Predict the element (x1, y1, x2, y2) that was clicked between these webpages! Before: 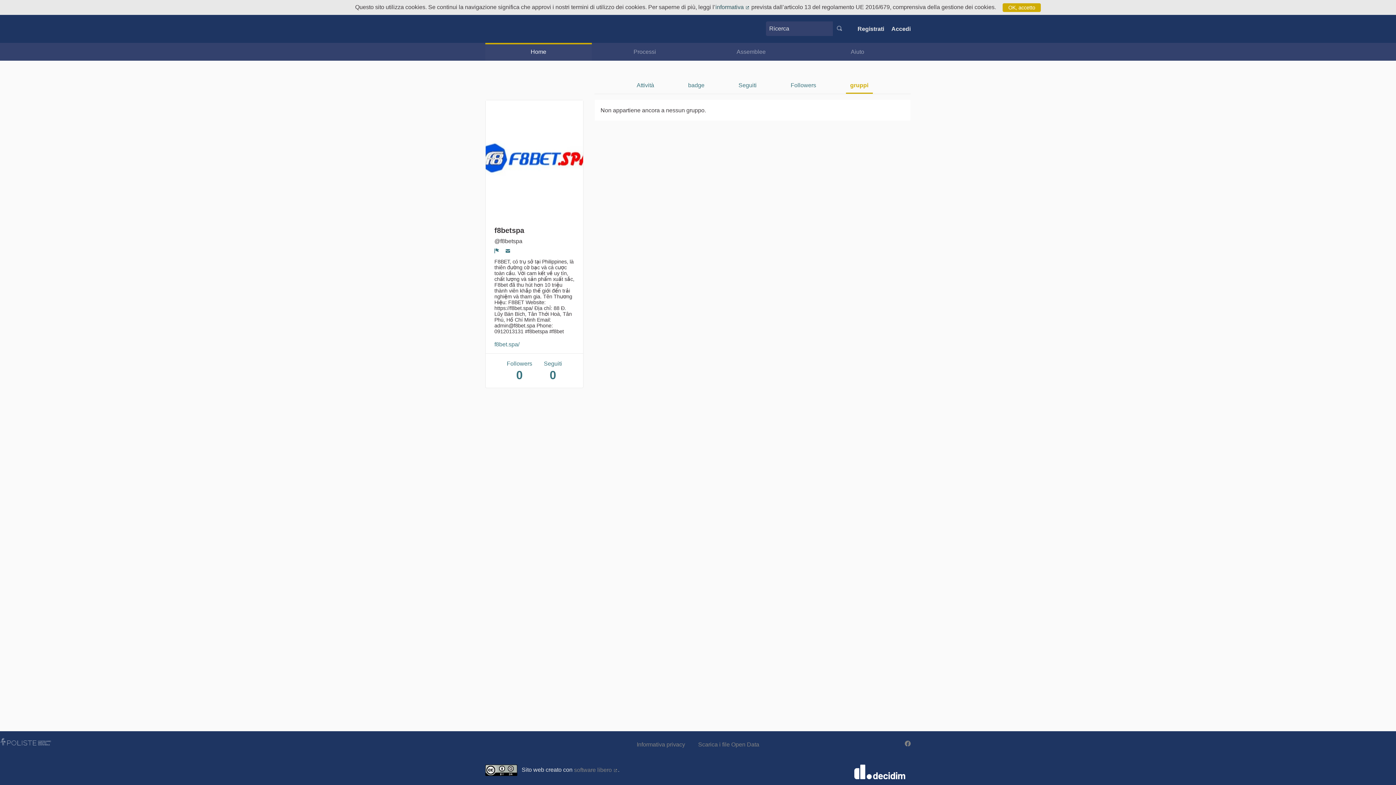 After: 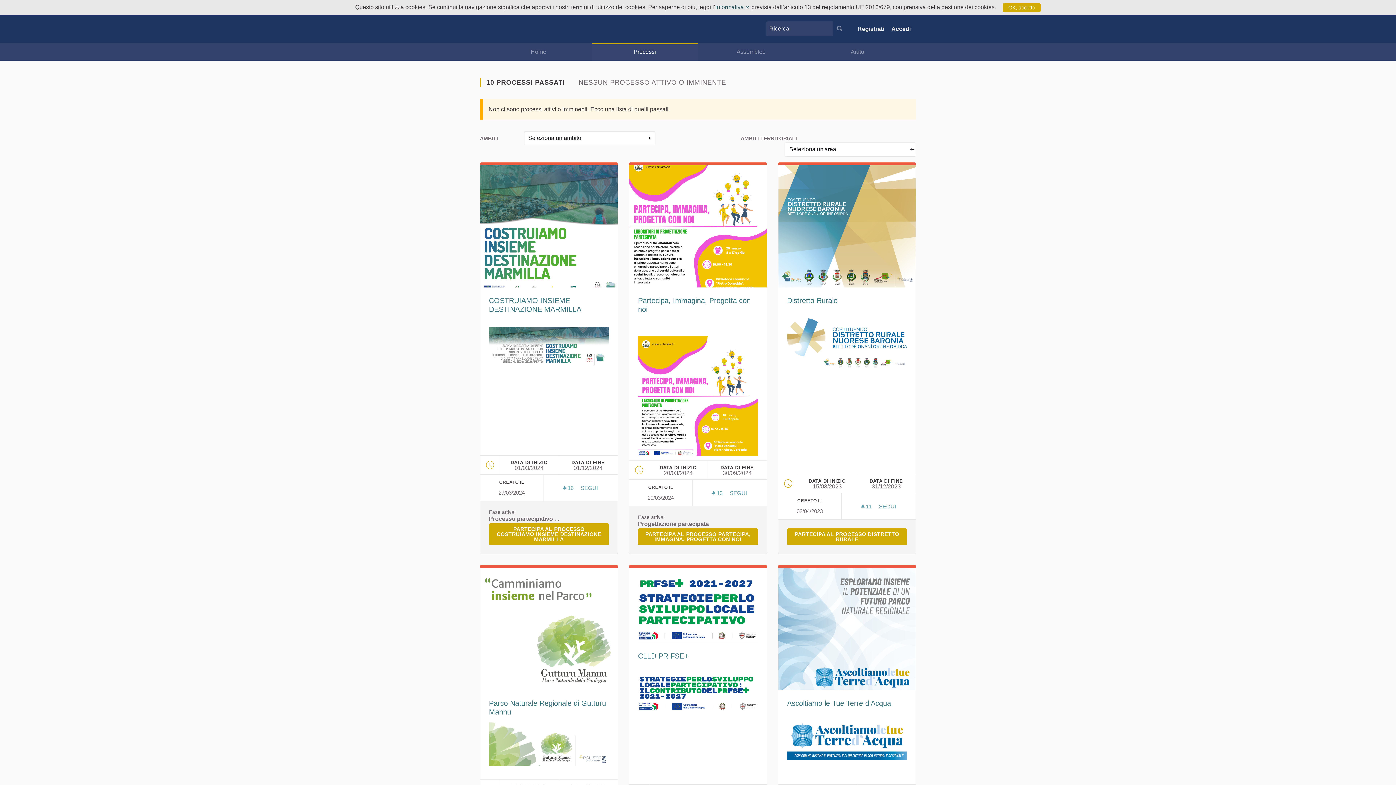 Action: bbox: (591, 42, 698, 60) label: Processi